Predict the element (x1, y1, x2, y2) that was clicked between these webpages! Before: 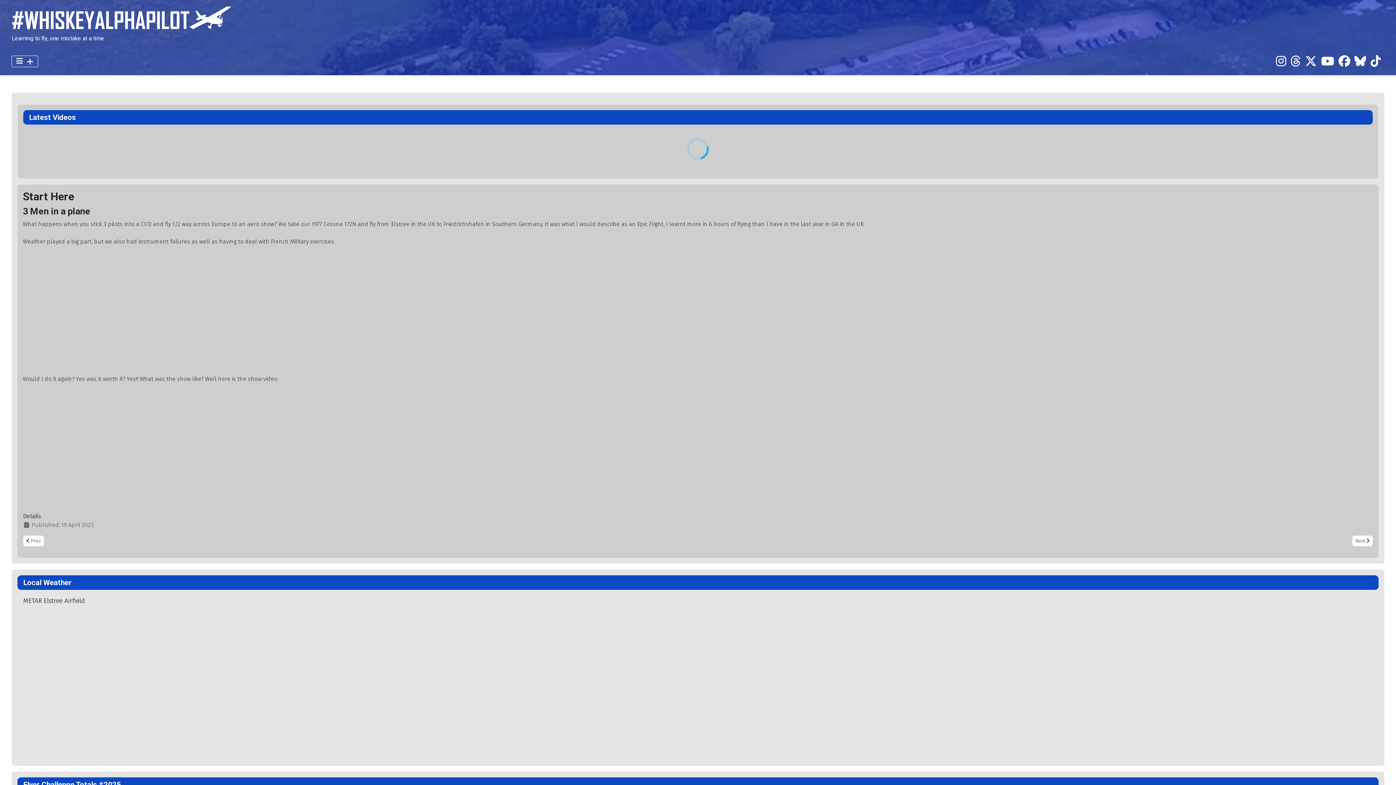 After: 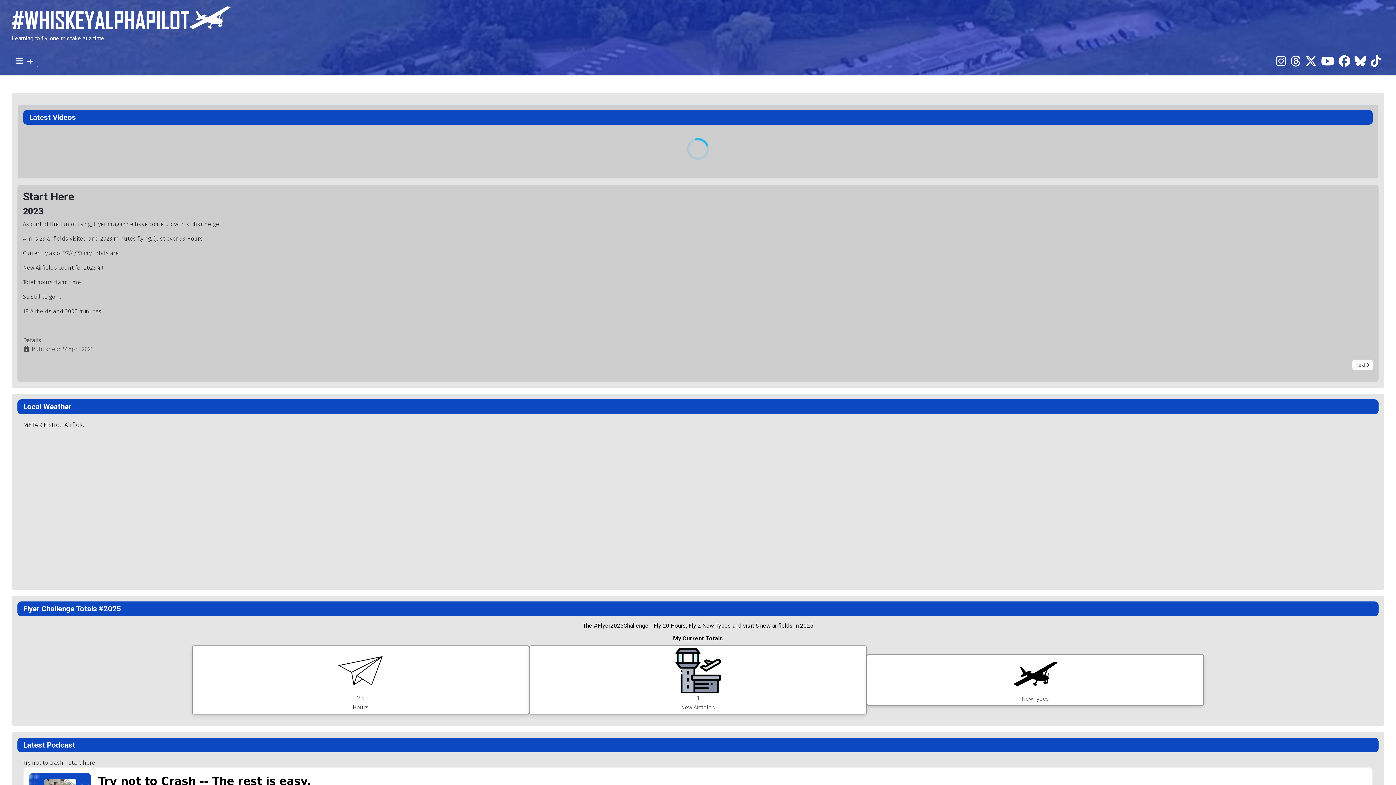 Action: bbox: (22, 535, 44, 546) label: Previous article: 2023
 Prev